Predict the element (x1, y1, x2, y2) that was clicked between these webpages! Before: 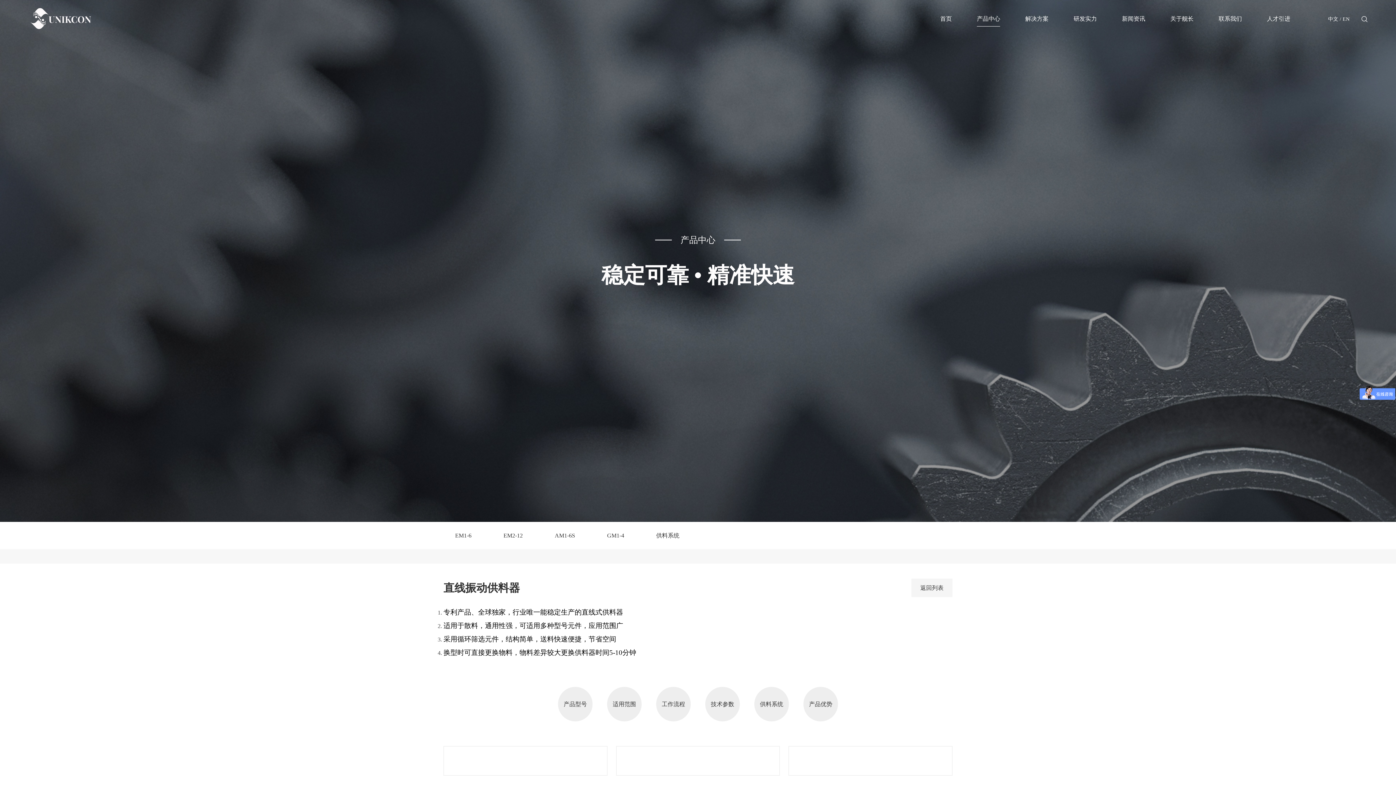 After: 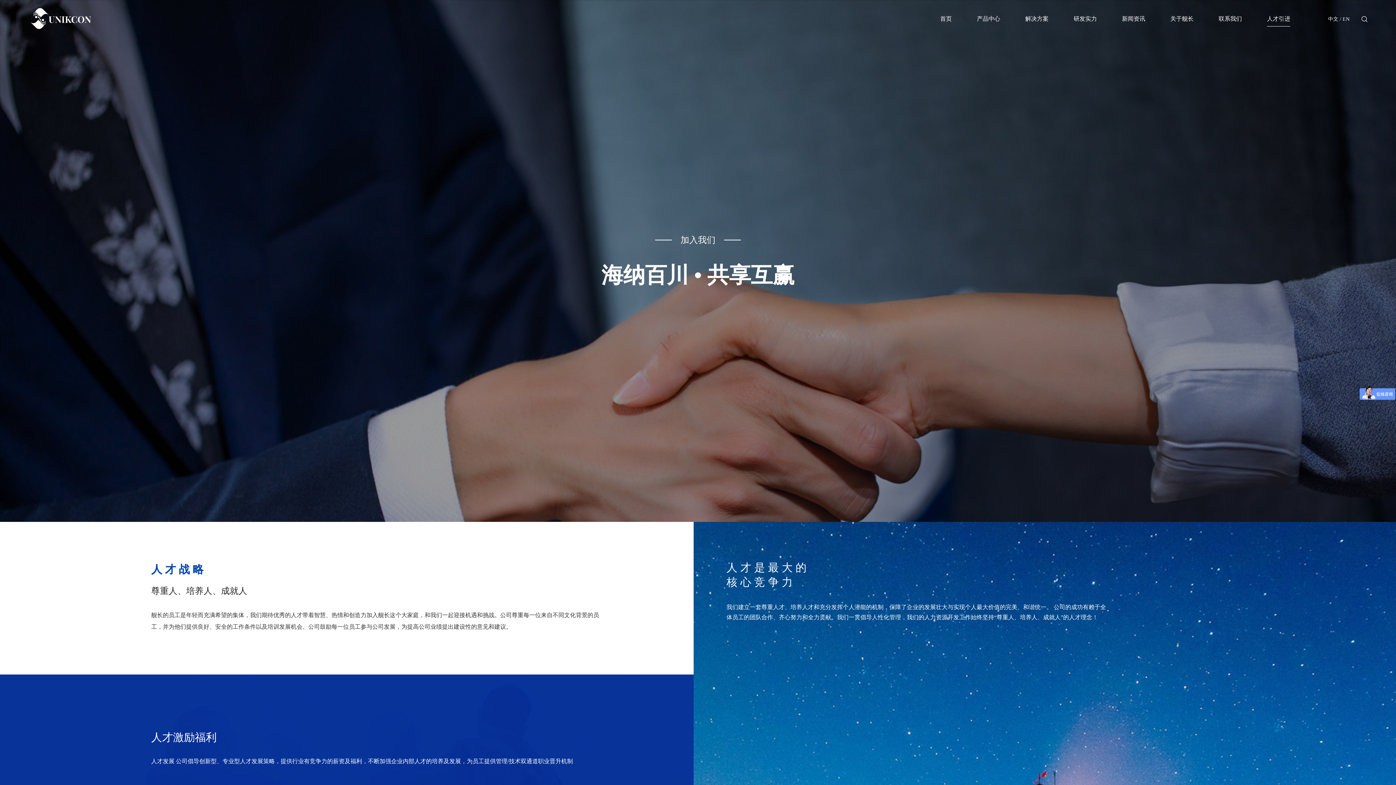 Action: label: 人才引进 bbox: (1267, 15, 1290, 22)